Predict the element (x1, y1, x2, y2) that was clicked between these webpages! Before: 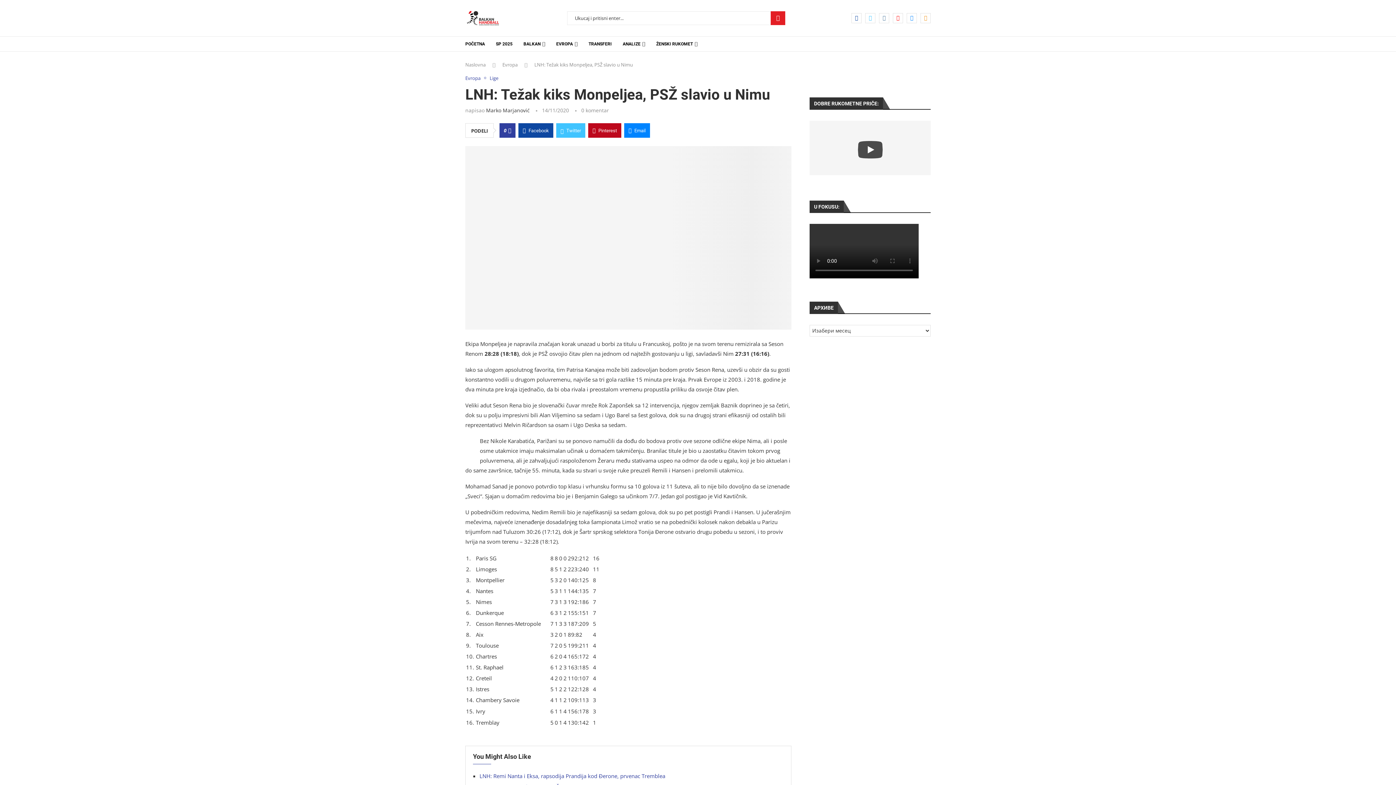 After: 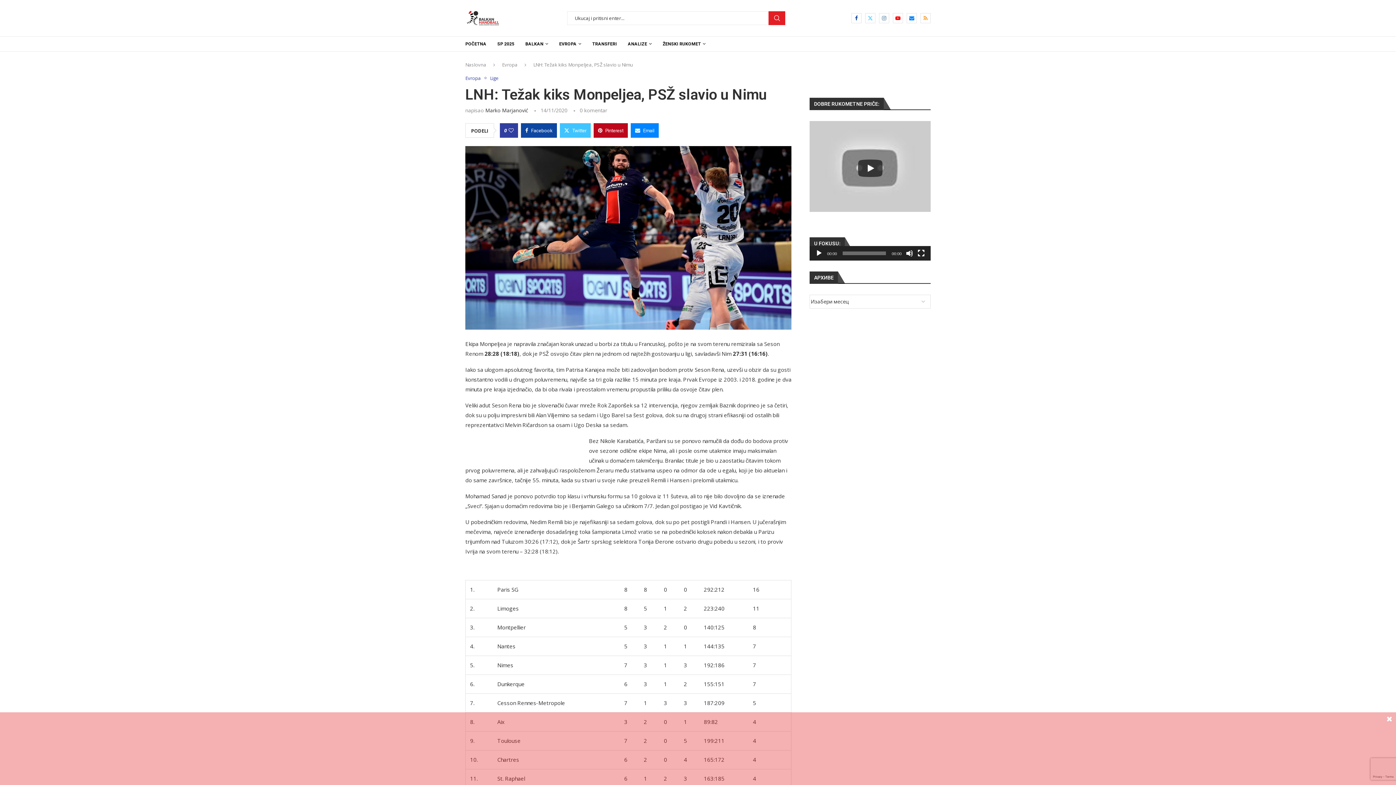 Action: label: Email bbox: (906, 13, 917, 23)